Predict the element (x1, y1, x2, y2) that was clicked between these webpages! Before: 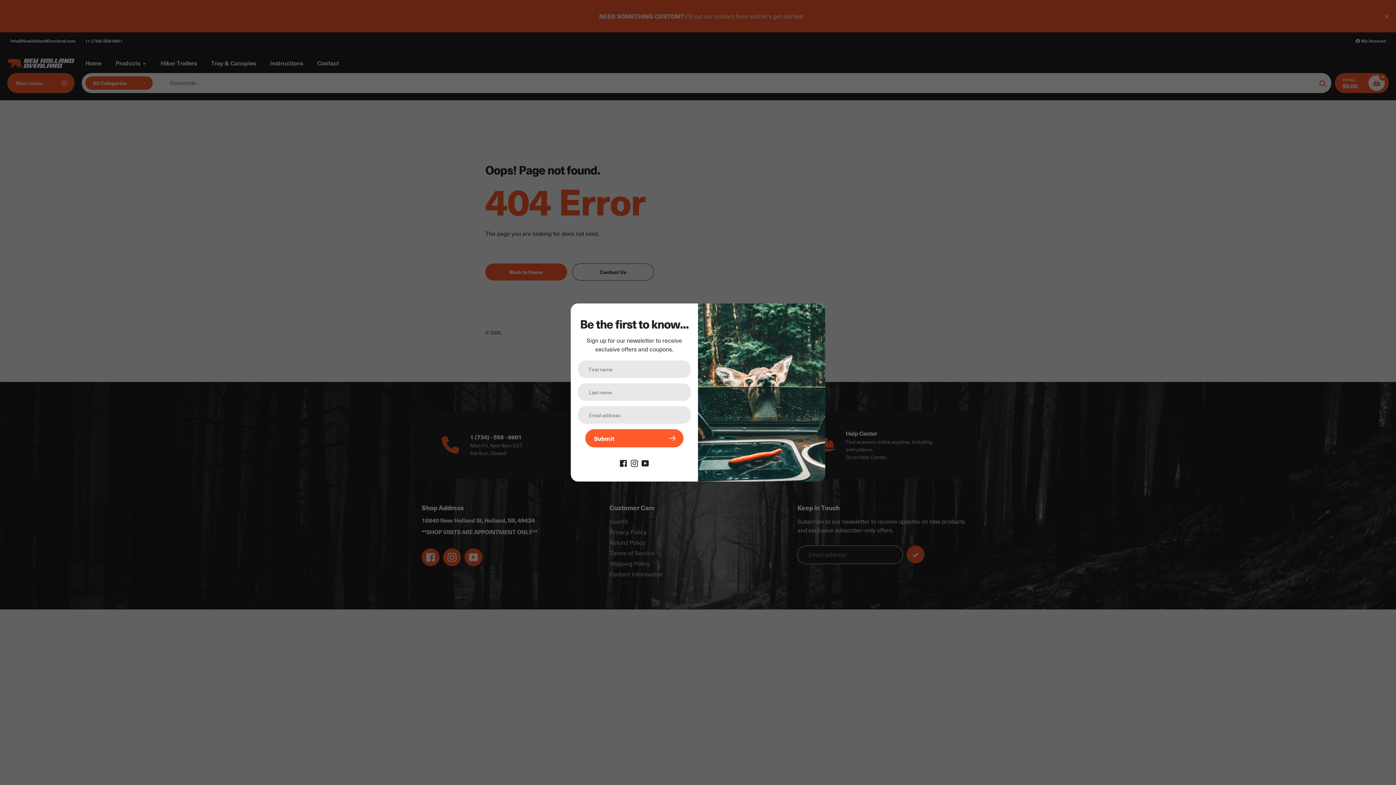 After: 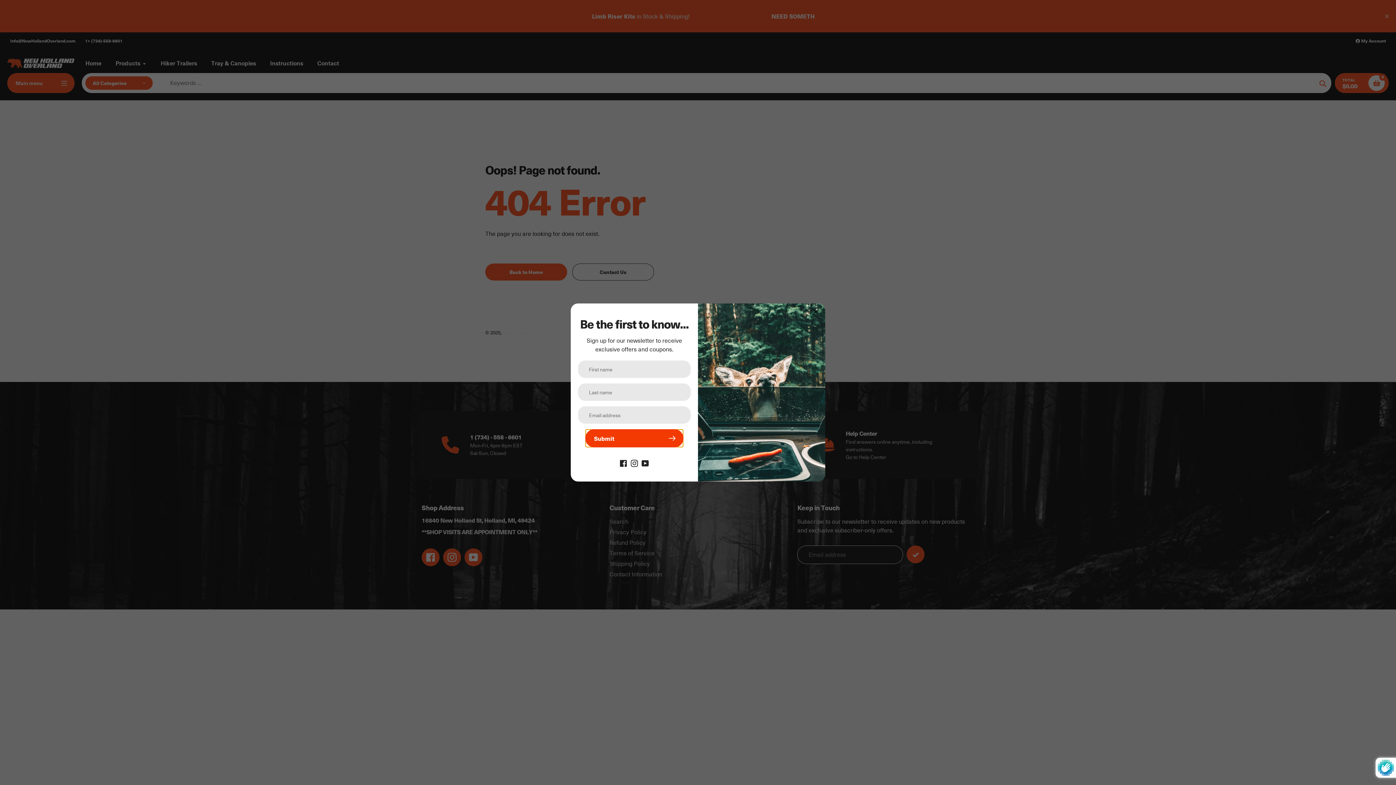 Action: bbox: (585, 429, 683, 447) label: Submit